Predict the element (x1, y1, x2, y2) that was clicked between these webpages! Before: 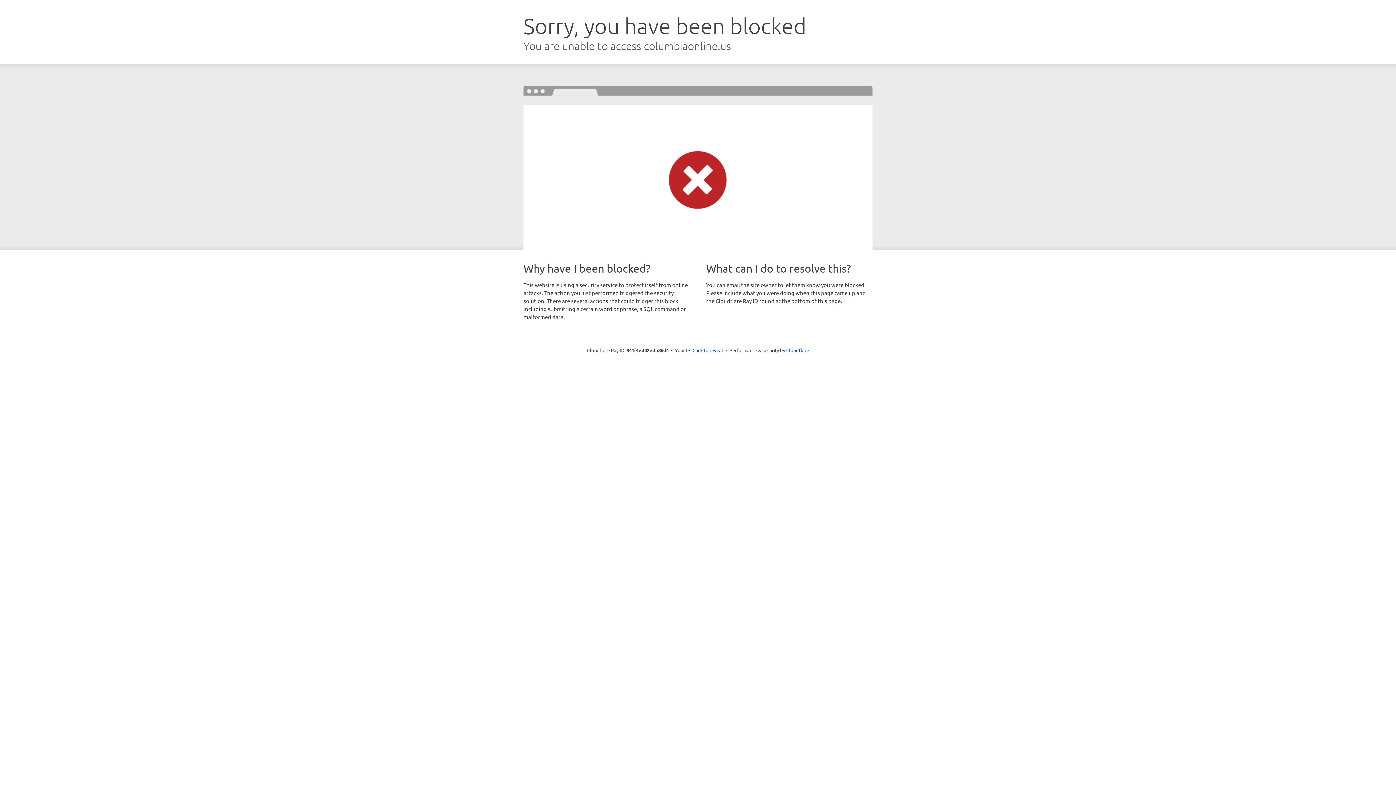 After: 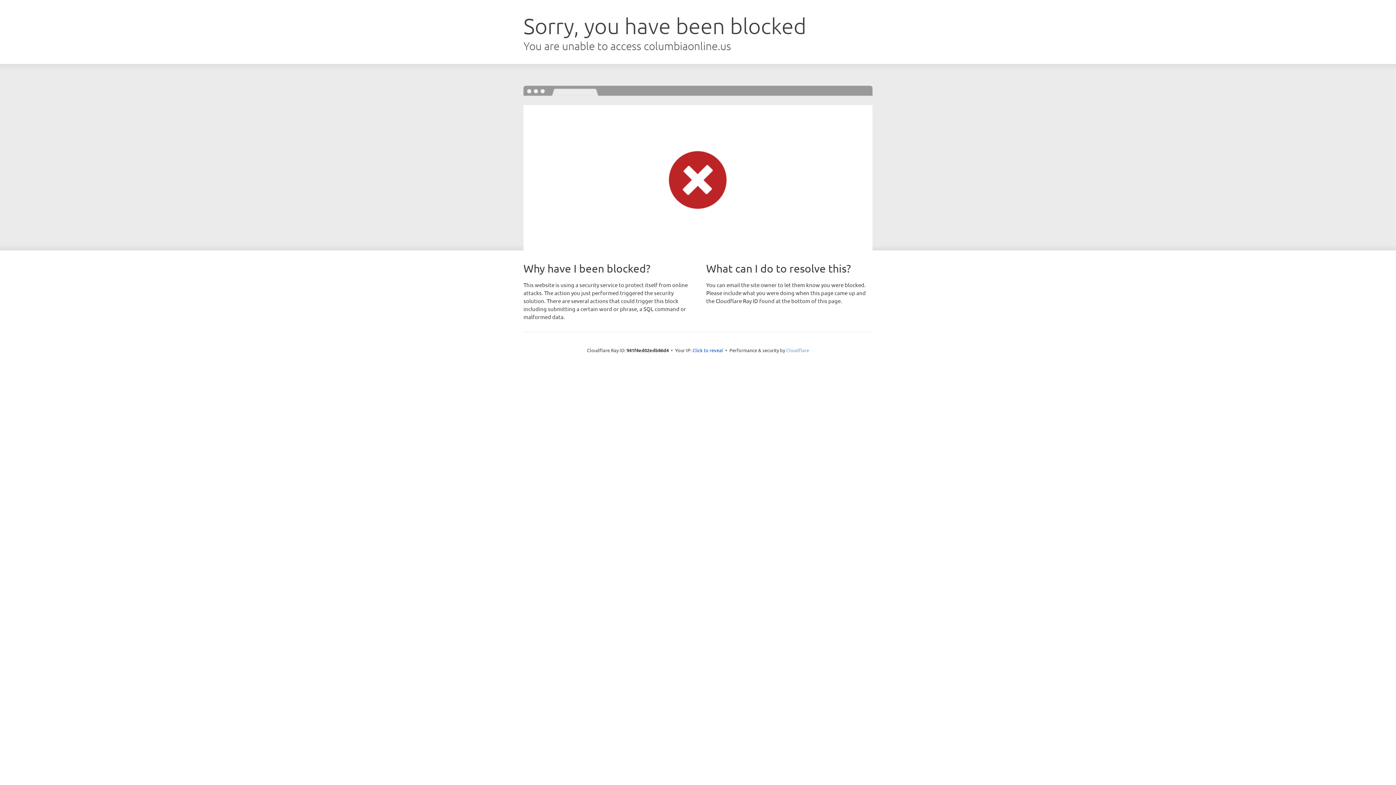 Action: bbox: (786, 347, 809, 353) label: Cloudflare